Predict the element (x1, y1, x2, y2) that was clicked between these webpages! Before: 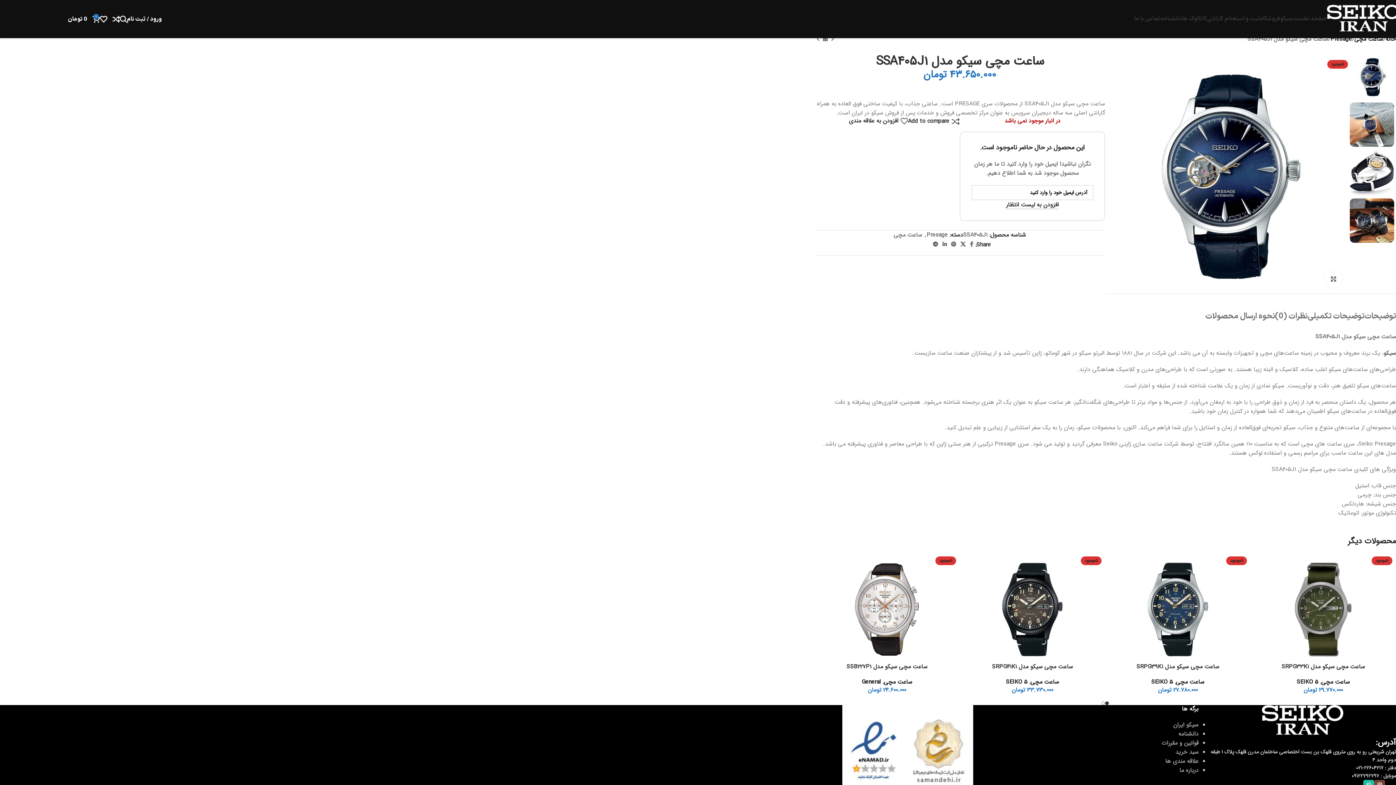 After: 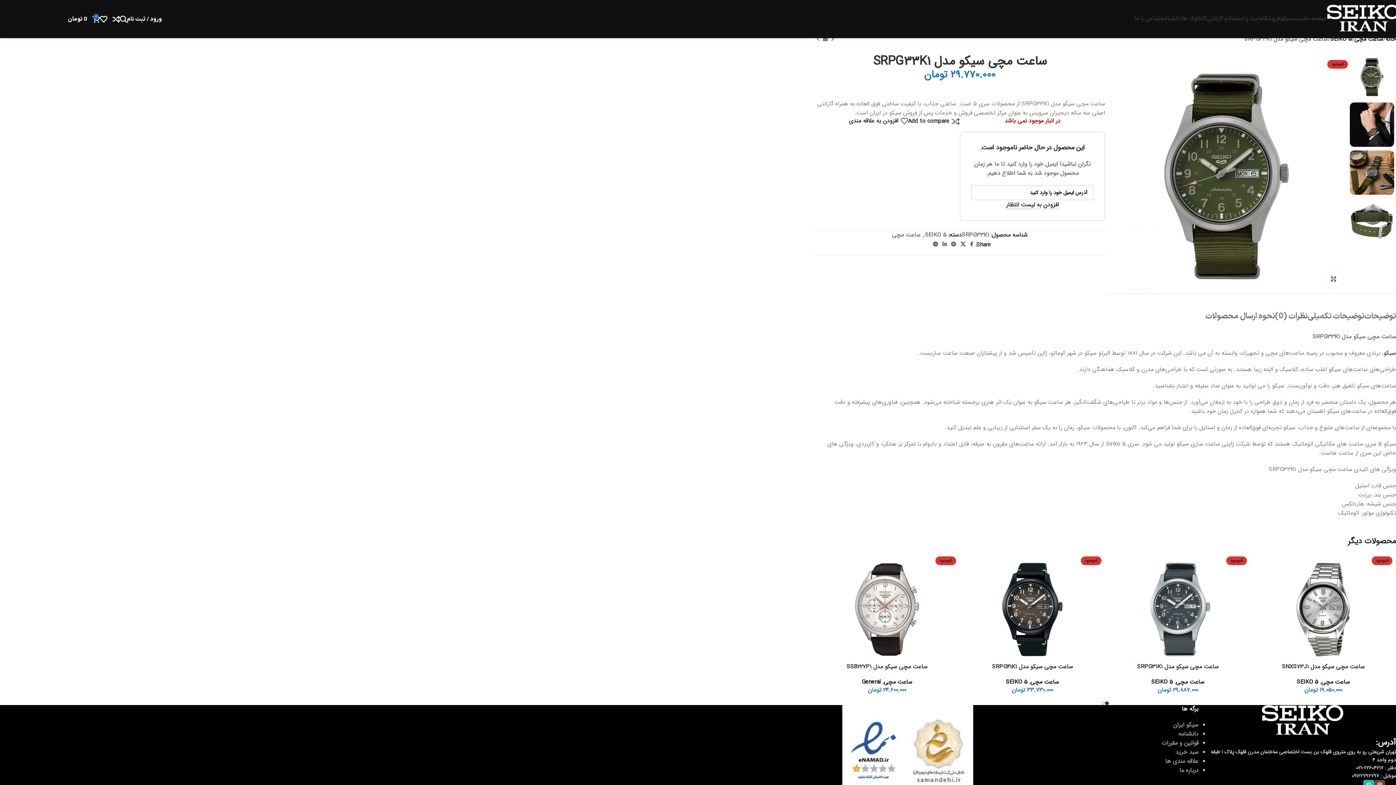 Action: bbox: (1281, 662, 1365, 671) label: ساعت مچی سیکو مدل SRPG33K1